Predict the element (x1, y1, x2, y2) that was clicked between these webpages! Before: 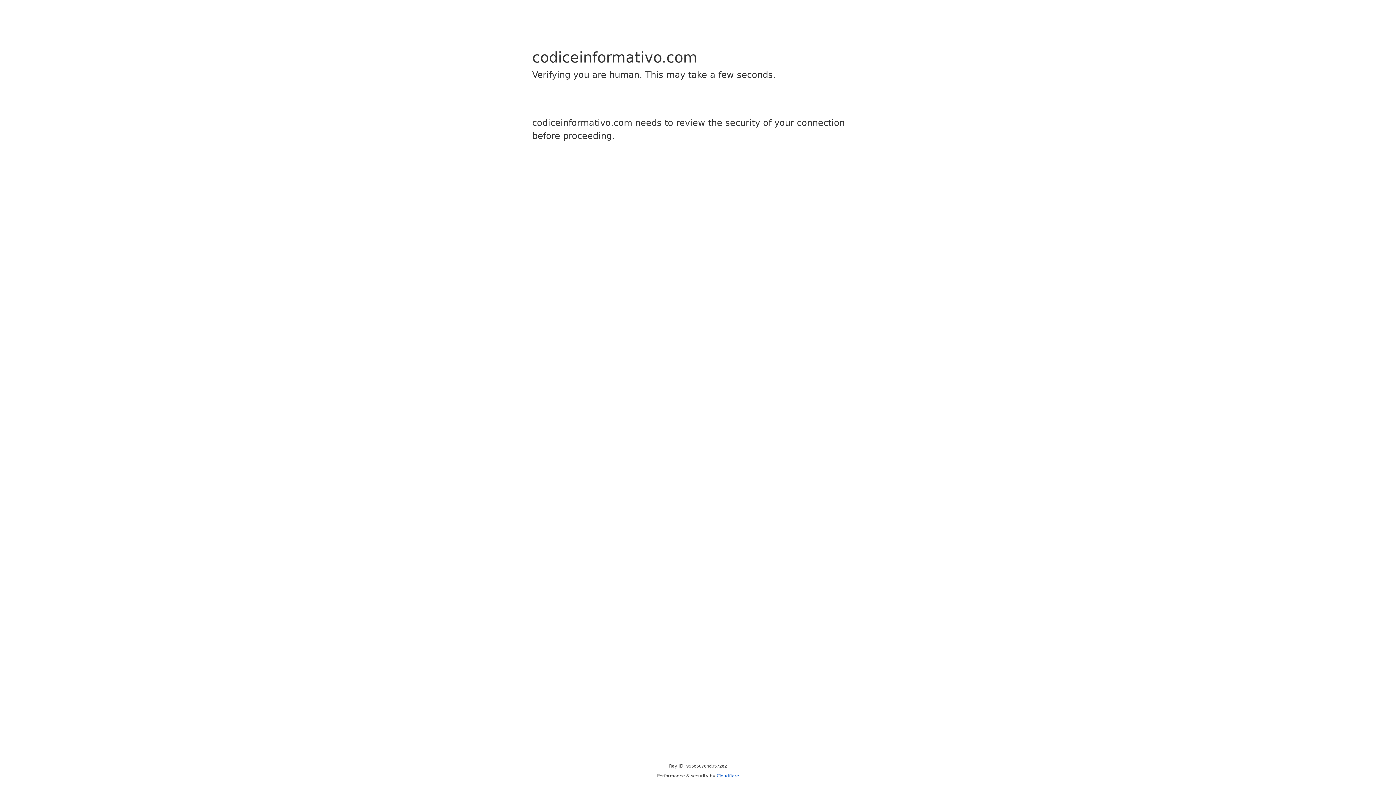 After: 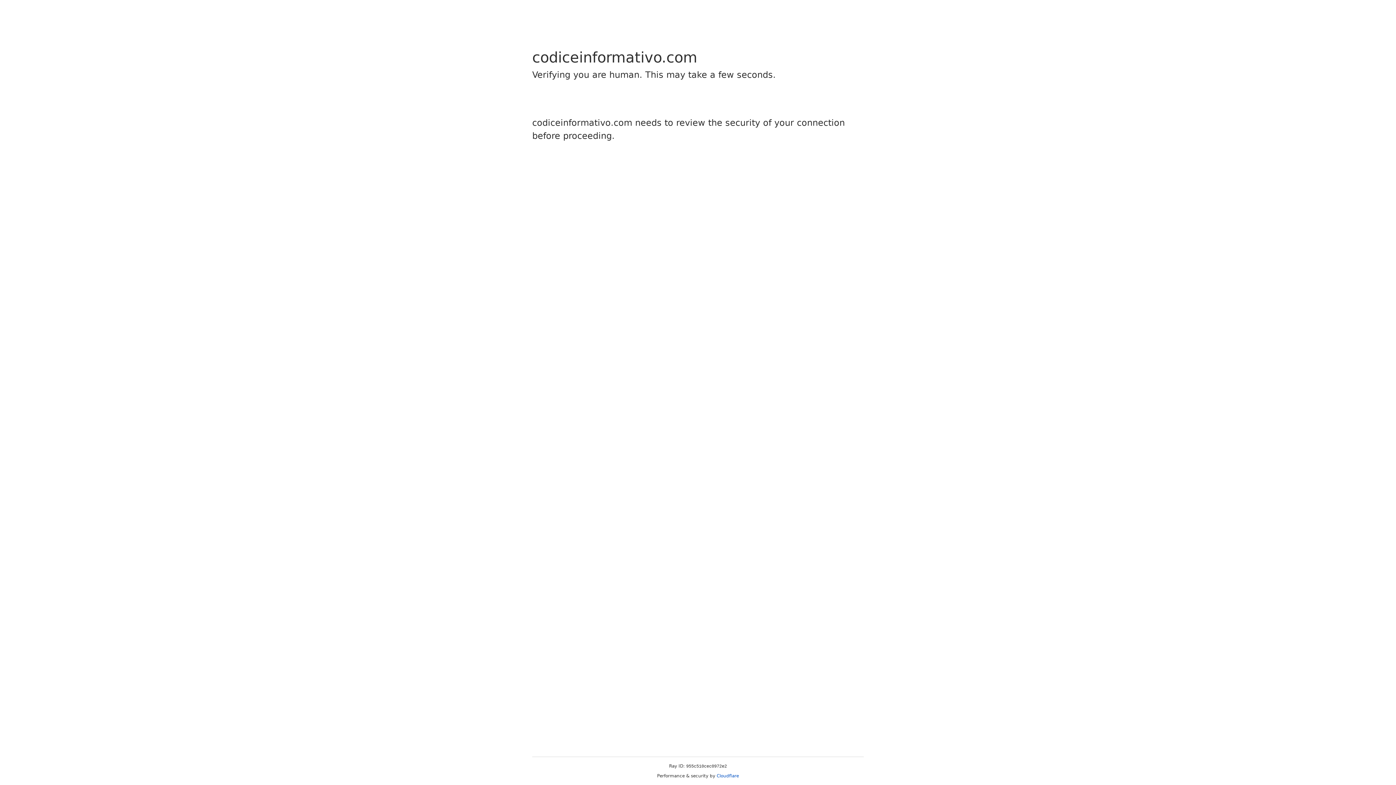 Action: bbox: (716, 773, 739, 778) label: Cloudflare